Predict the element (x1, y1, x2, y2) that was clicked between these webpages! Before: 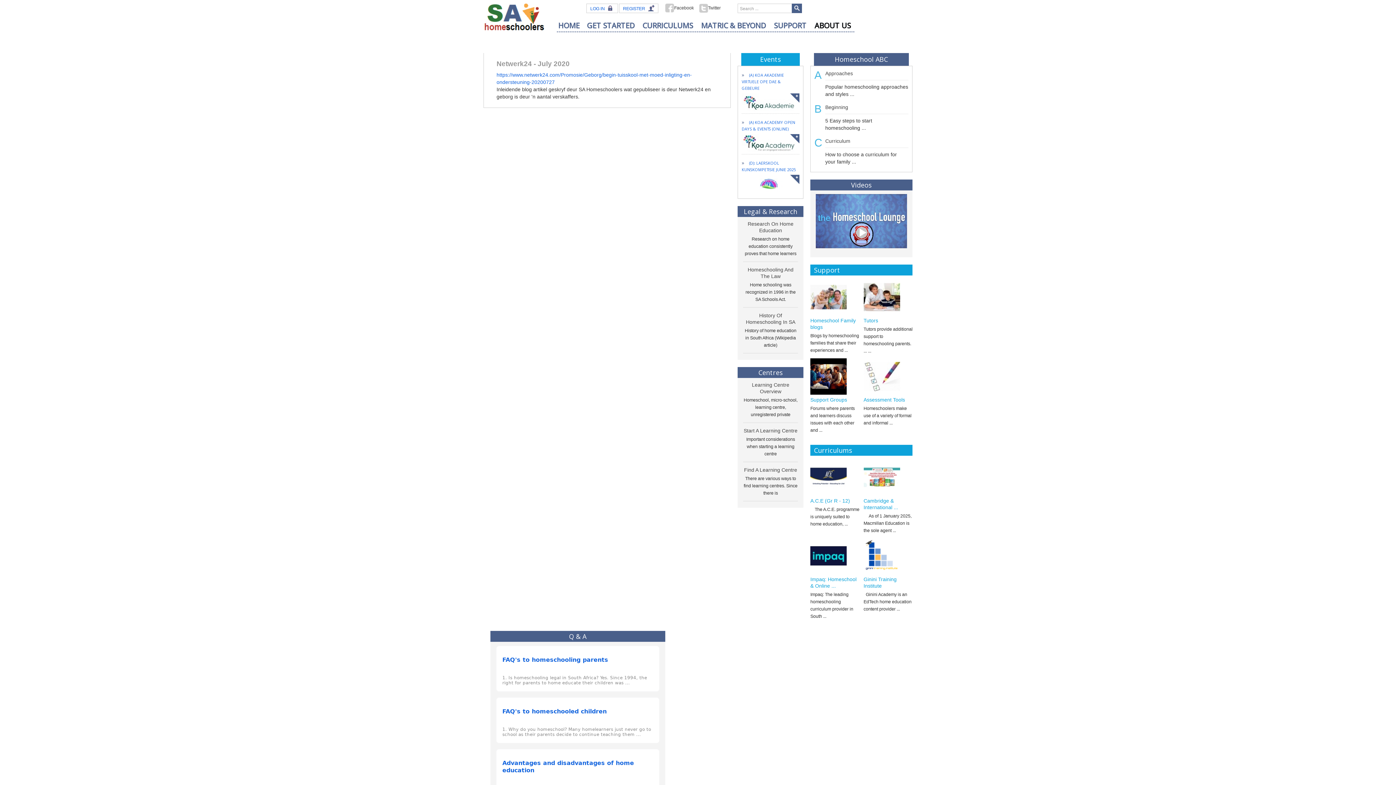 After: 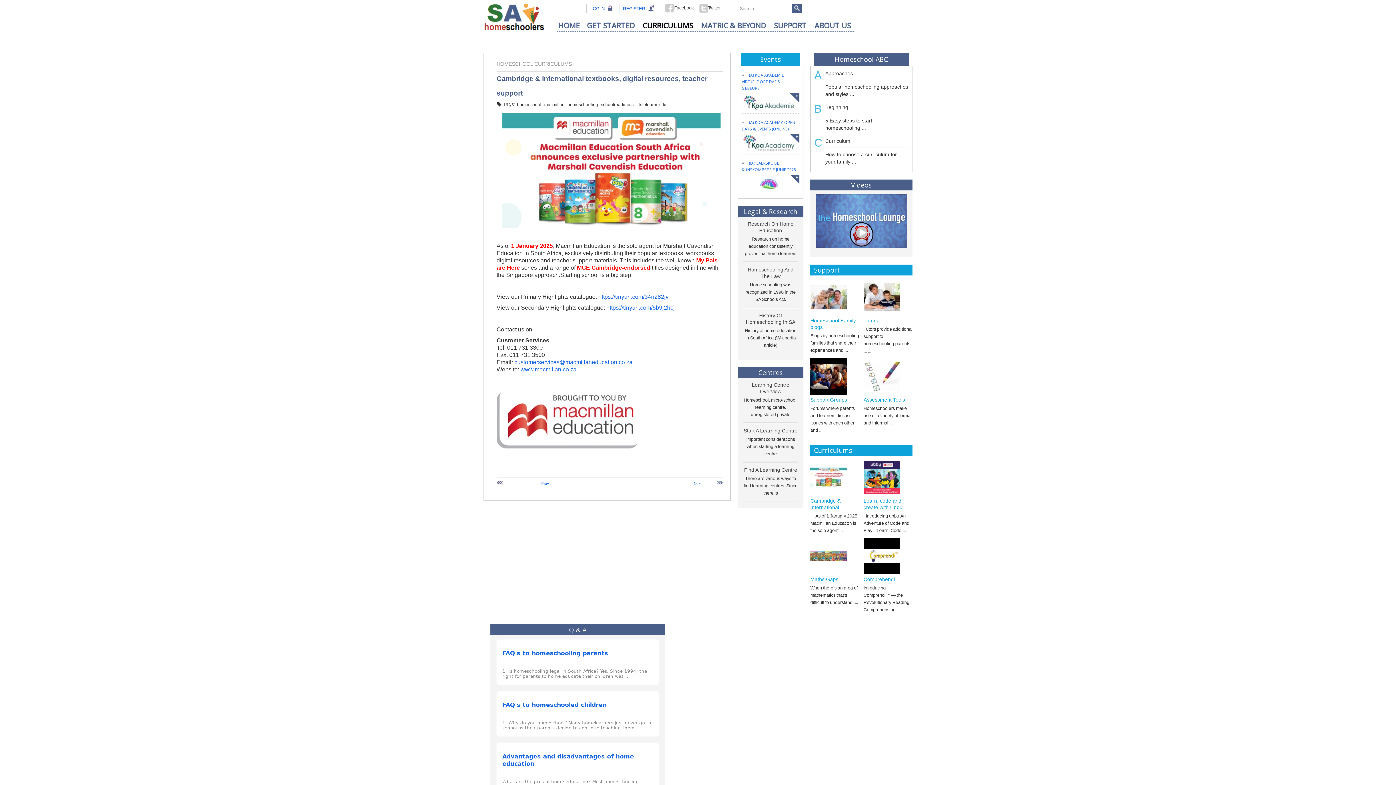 Action: label: Cambridge & International ... bbox: (863, 498, 898, 510)